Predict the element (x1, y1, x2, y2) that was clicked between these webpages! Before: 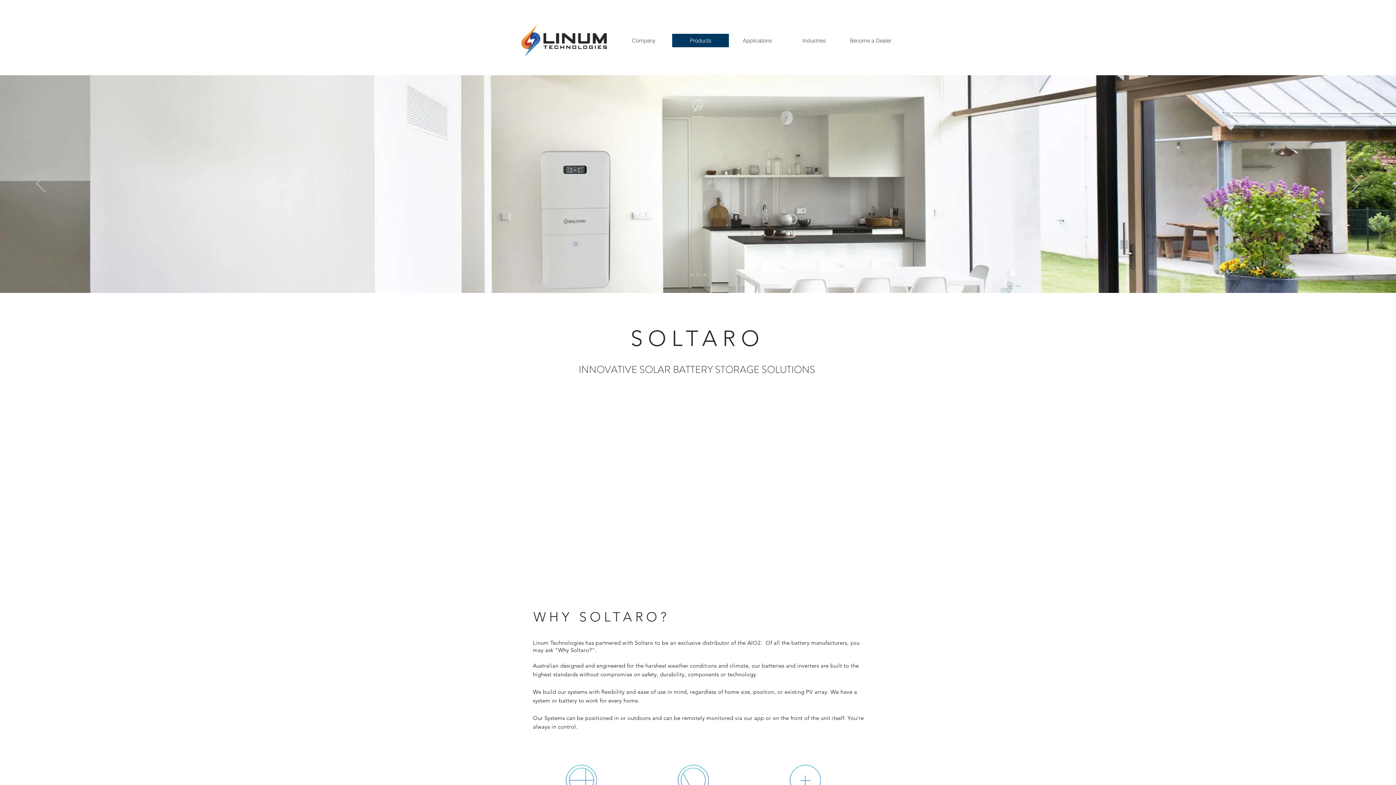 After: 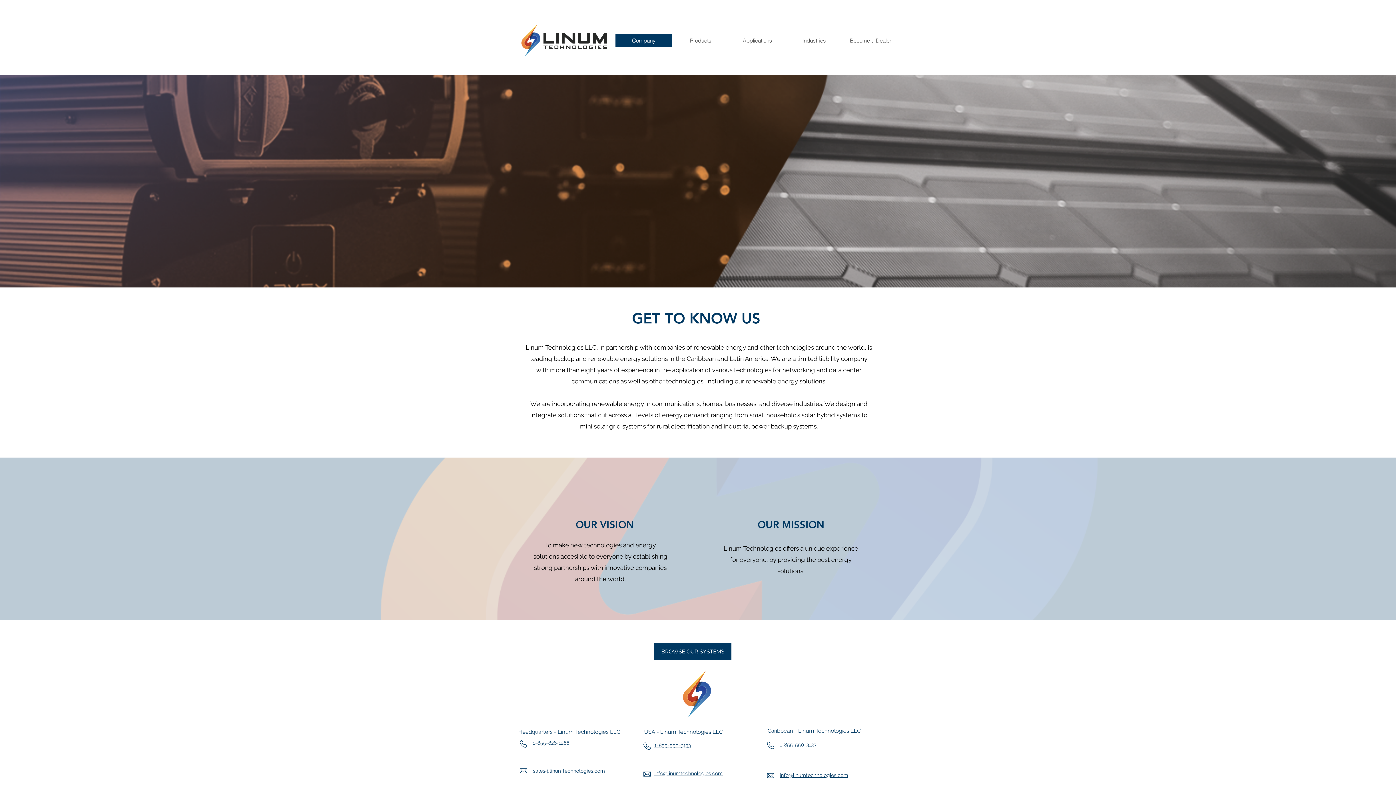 Action: label: Company bbox: (615, 33, 672, 47)